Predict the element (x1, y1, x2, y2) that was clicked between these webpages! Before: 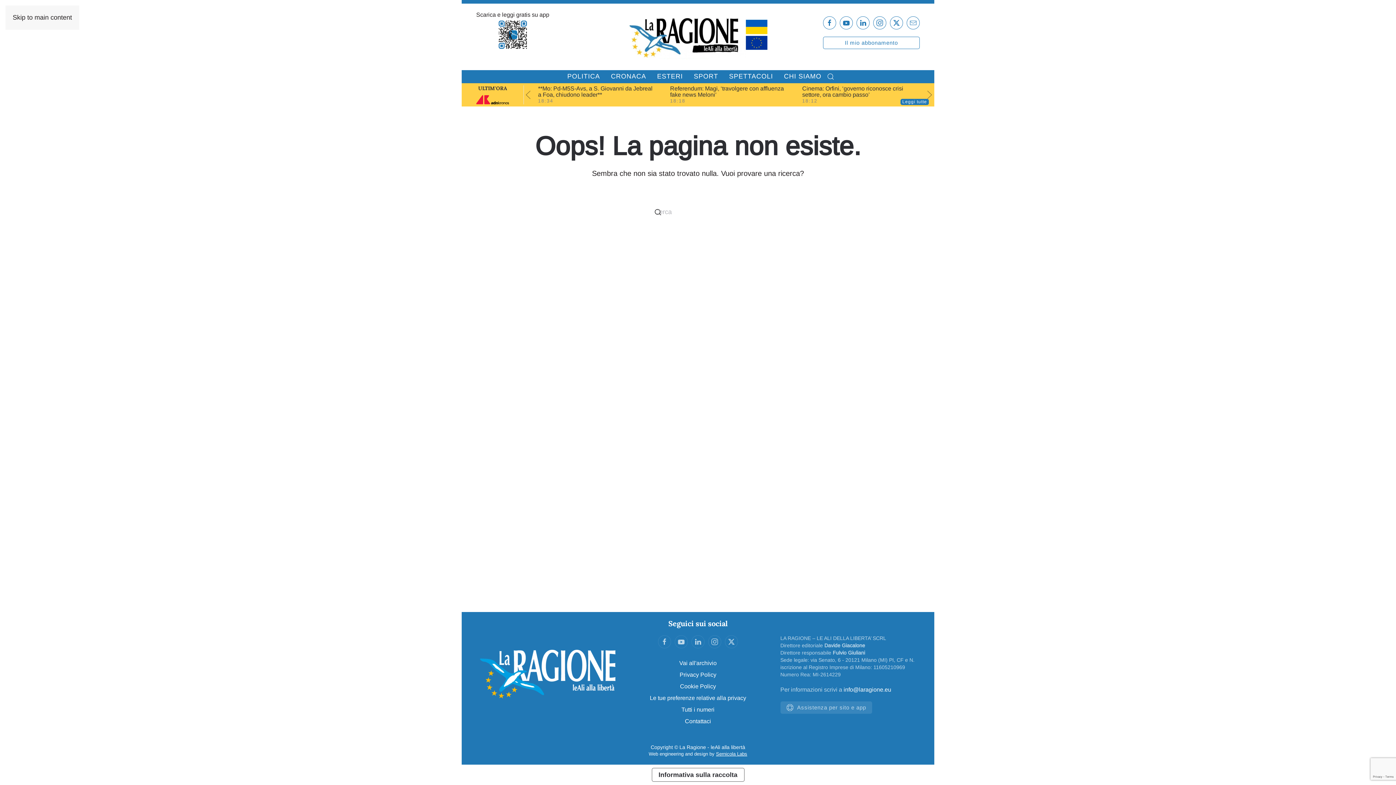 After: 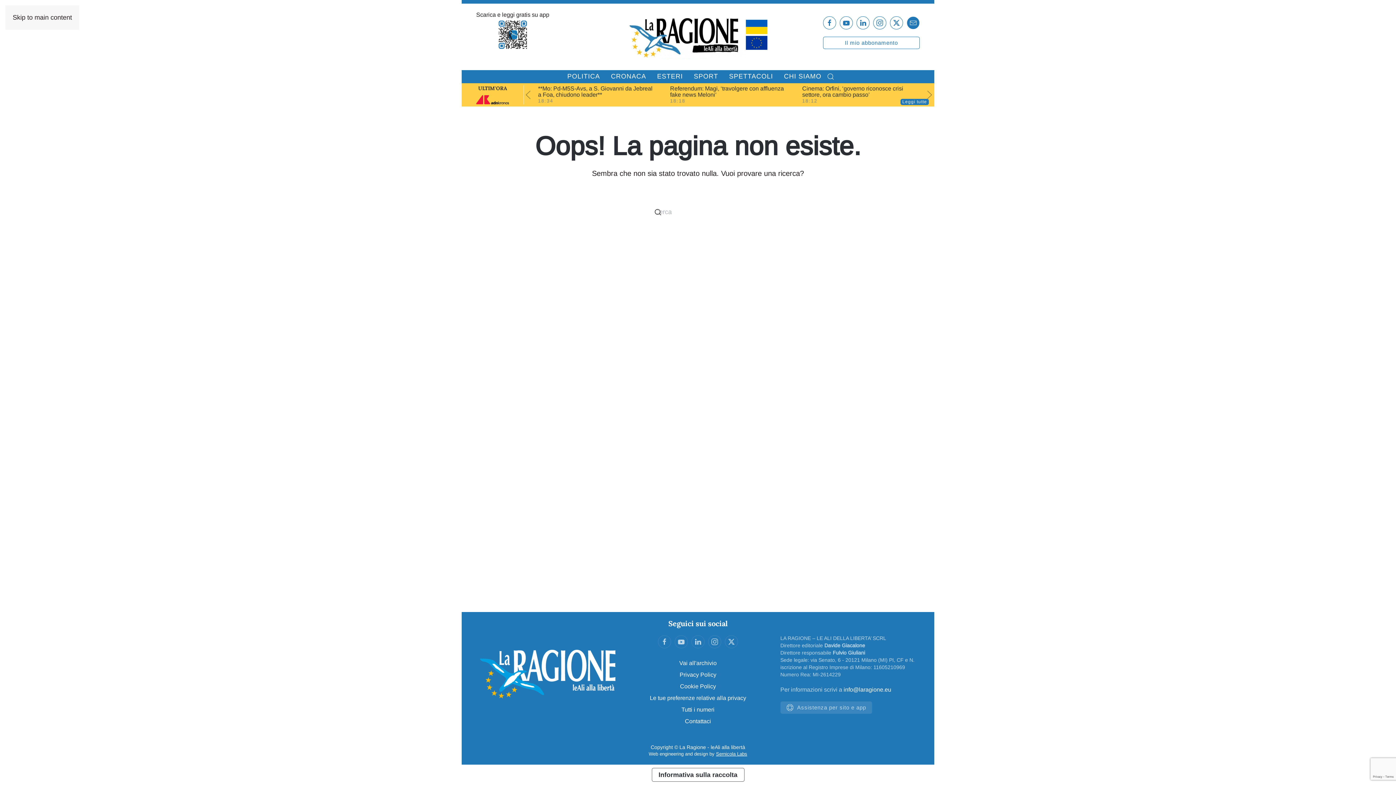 Action: bbox: (906, 16, 920, 29)